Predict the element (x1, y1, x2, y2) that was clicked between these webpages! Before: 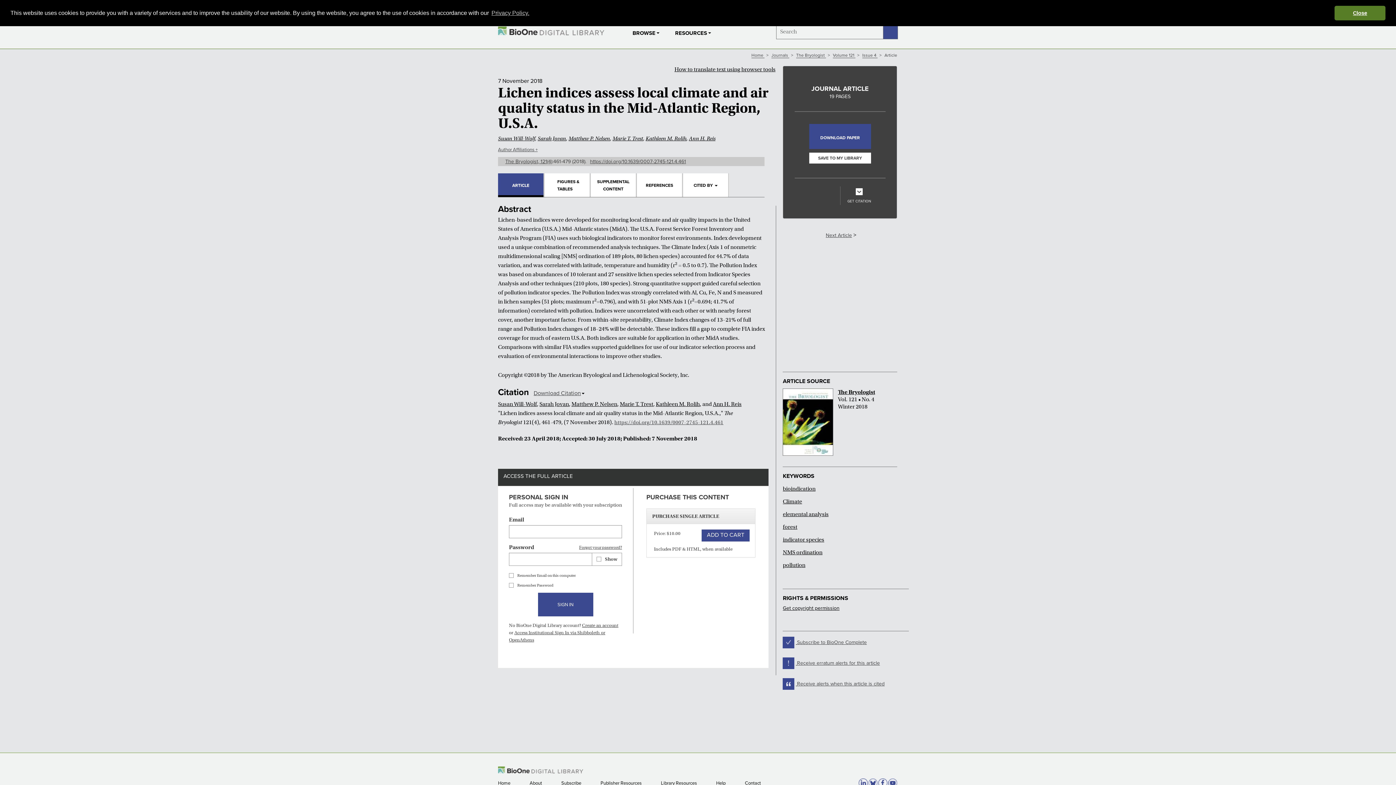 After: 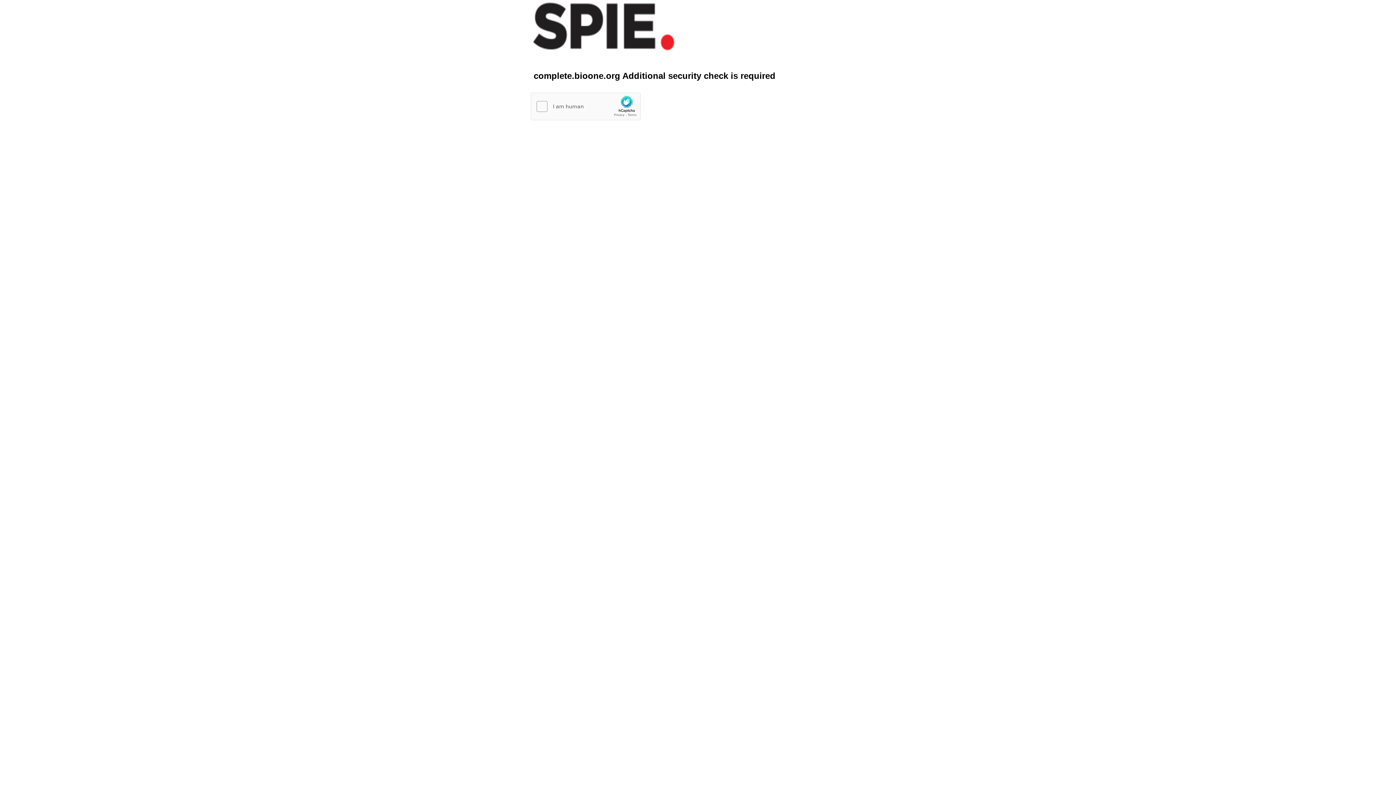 Action: bbox: (505, 158, 552, 164) label: The Bryologist, 121(4)